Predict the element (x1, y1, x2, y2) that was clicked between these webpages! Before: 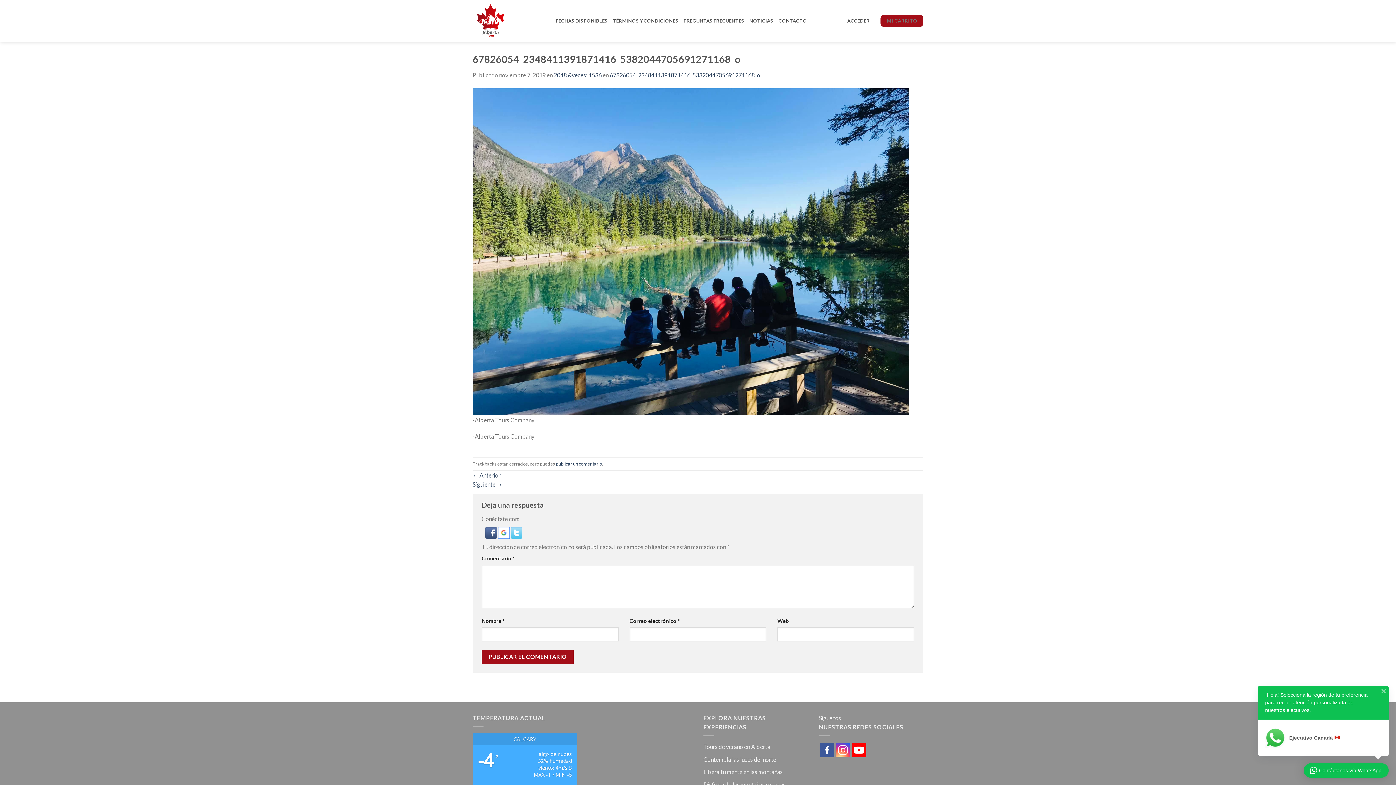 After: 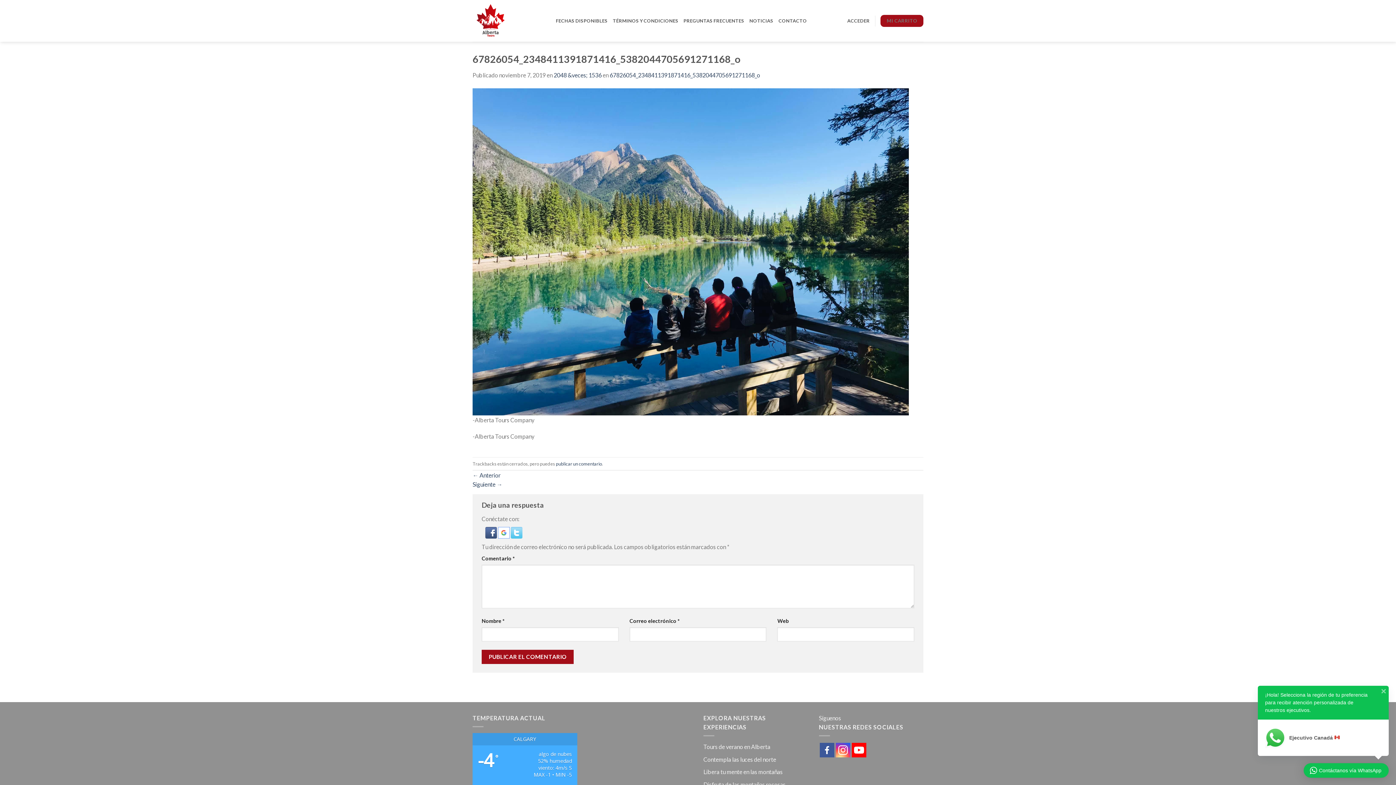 Action: bbox: (835, 743, 850, 757)